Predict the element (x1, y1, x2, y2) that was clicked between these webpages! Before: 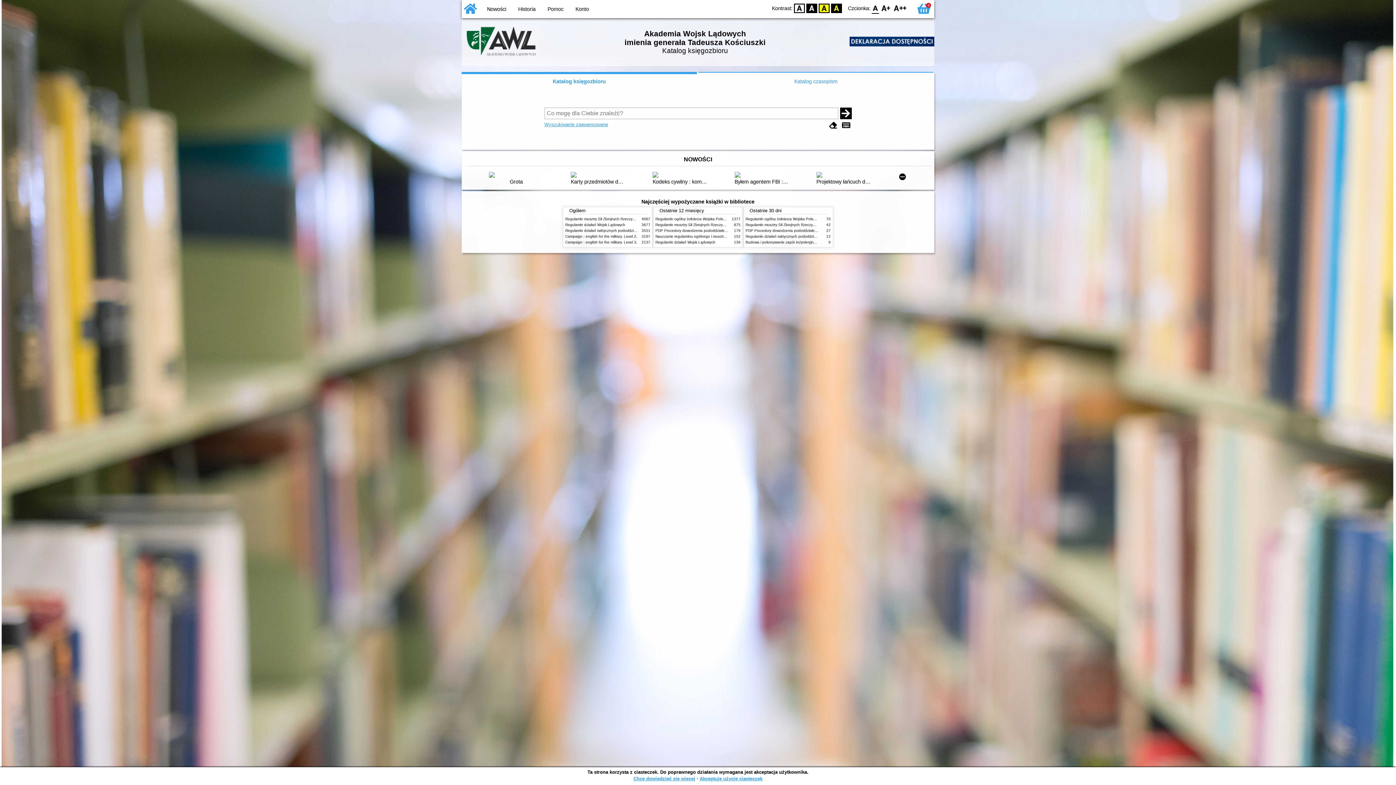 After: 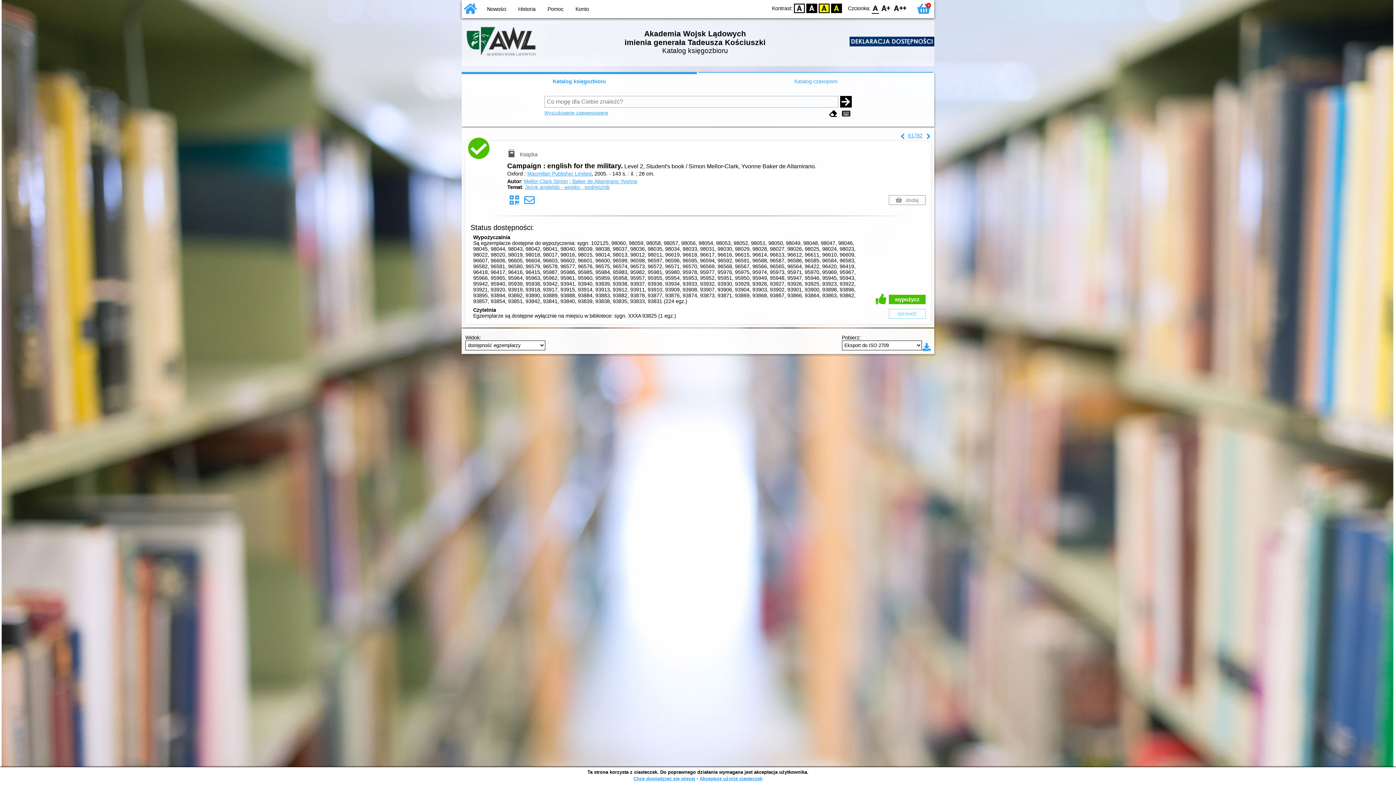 Action: bbox: (565, 234, 637, 238) label: Campaign : english for the military. Level 2,